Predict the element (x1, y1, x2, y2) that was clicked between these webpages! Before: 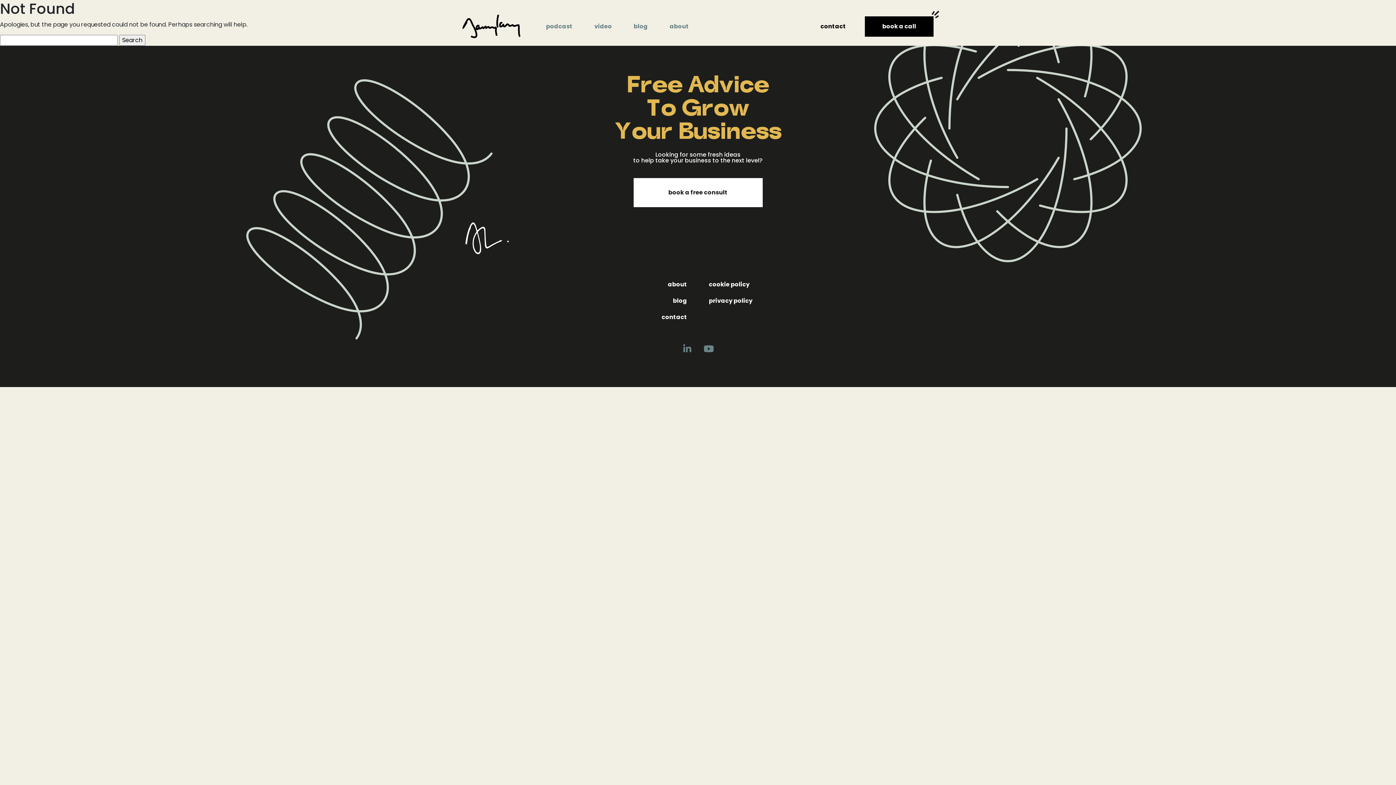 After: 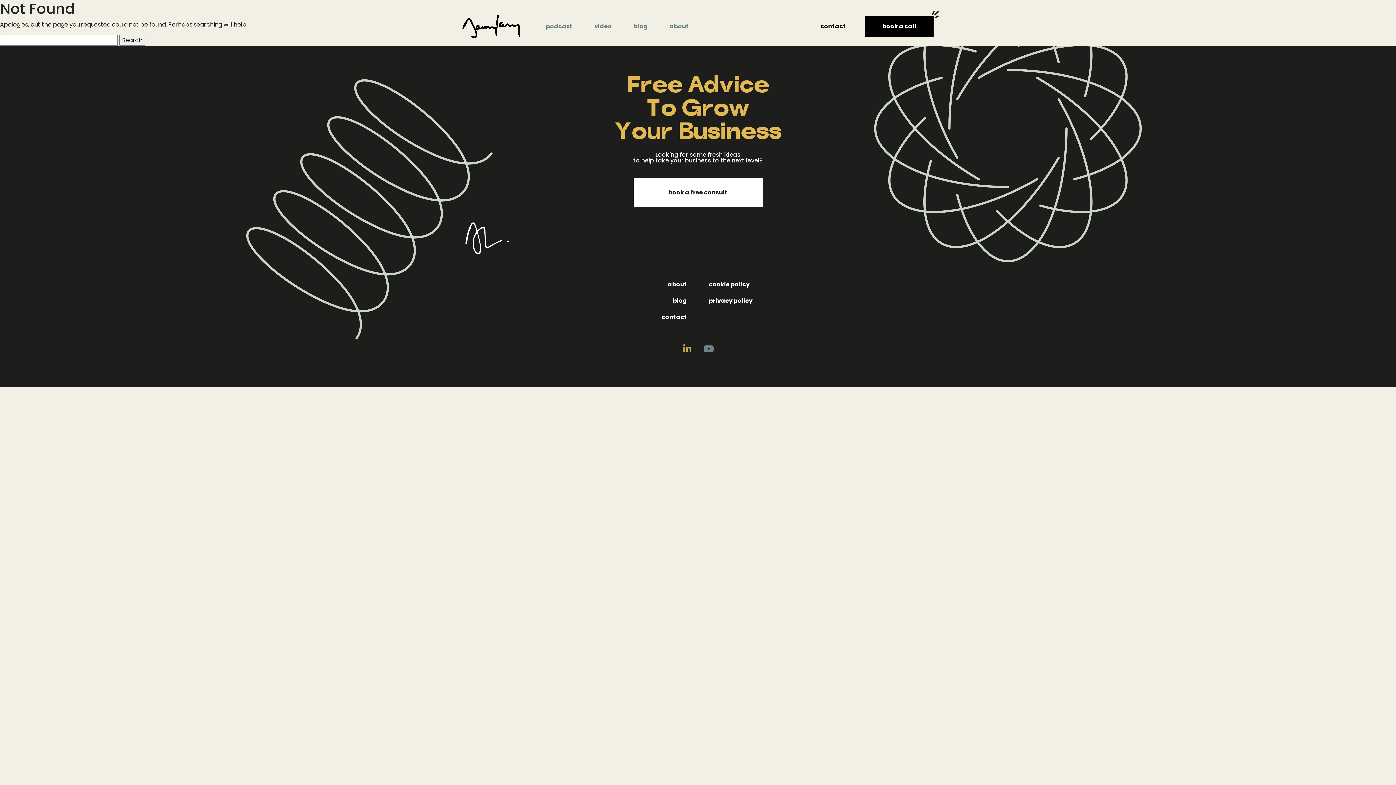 Action: bbox: (678, 339, 696, 358) label: Linkedin-in